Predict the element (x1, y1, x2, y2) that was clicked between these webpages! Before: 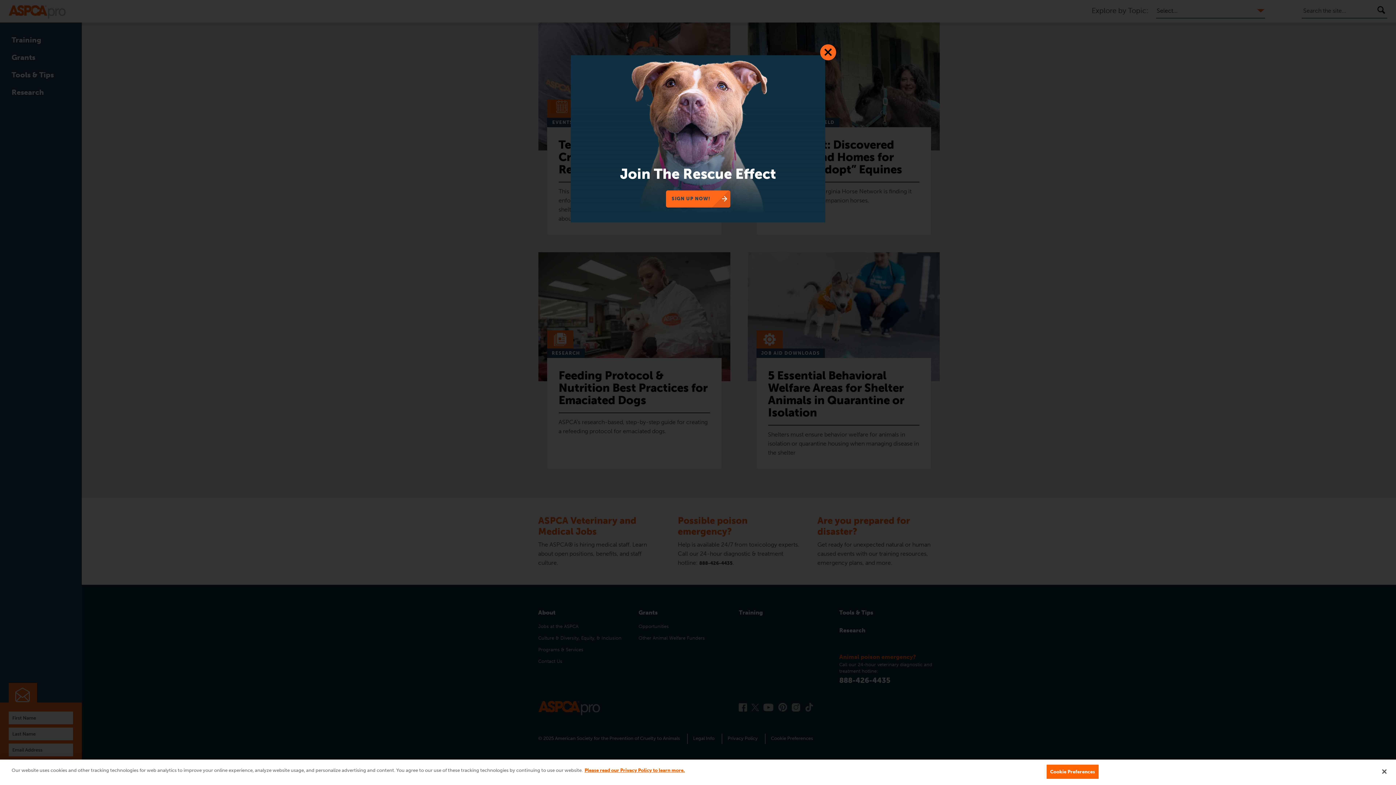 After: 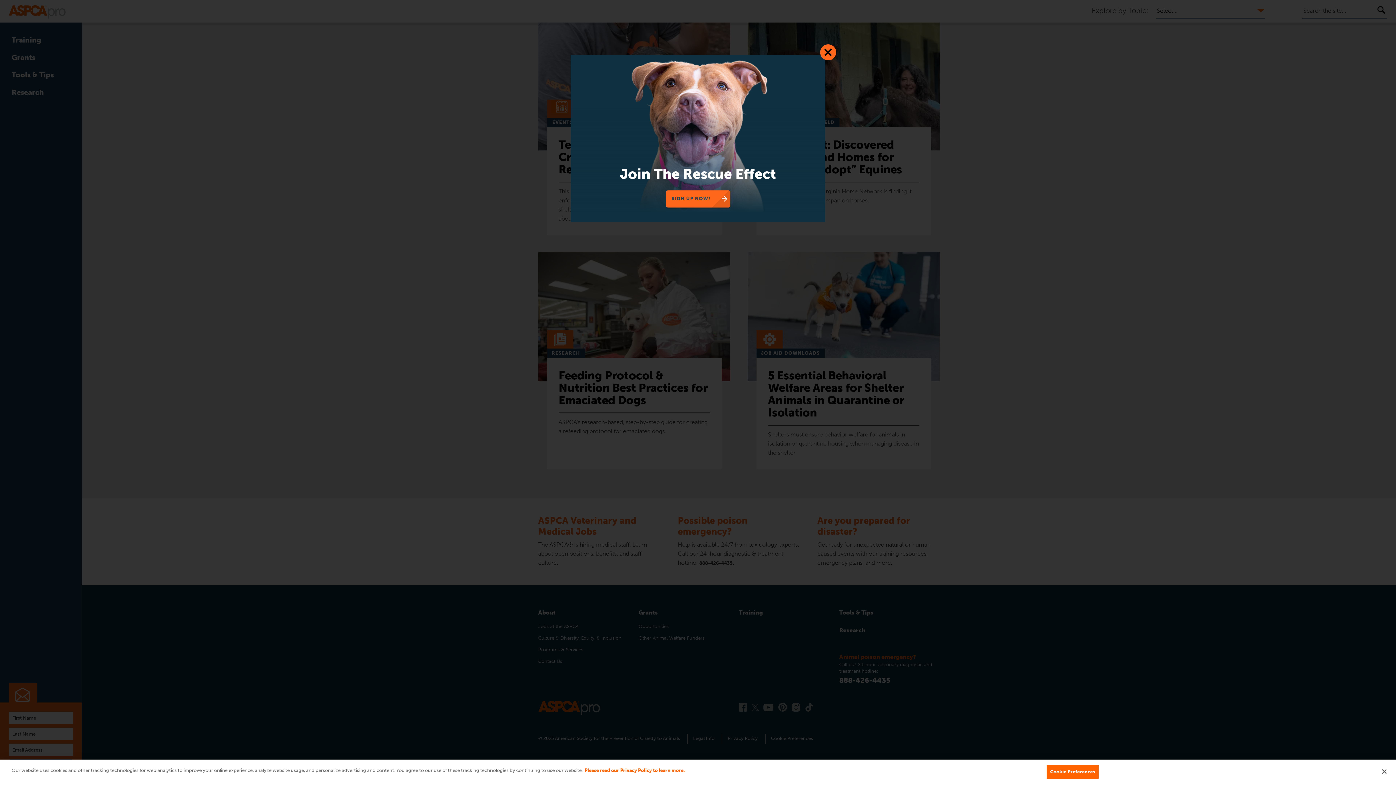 Action: label: Privacy policy, opens in a new tab bbox: (584, 768, 685, 773)